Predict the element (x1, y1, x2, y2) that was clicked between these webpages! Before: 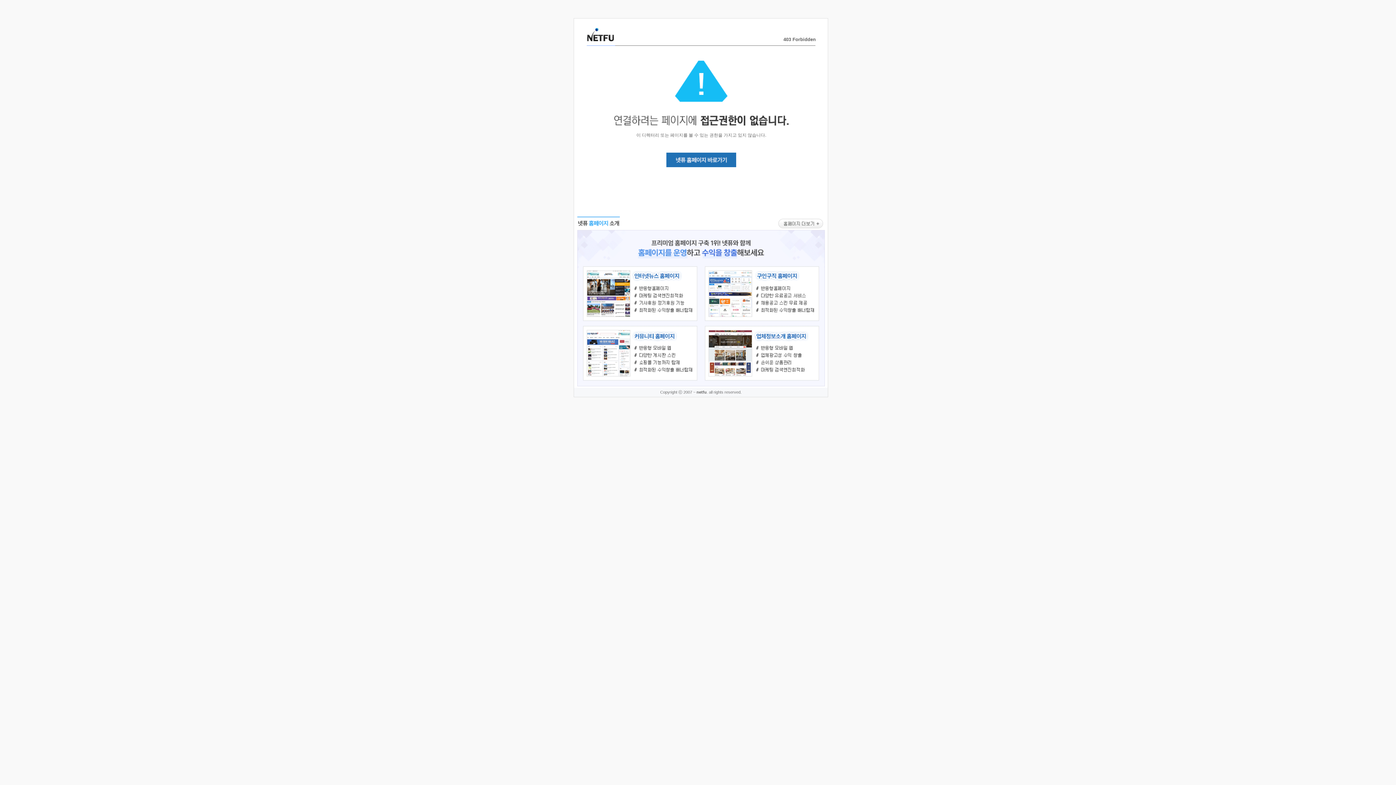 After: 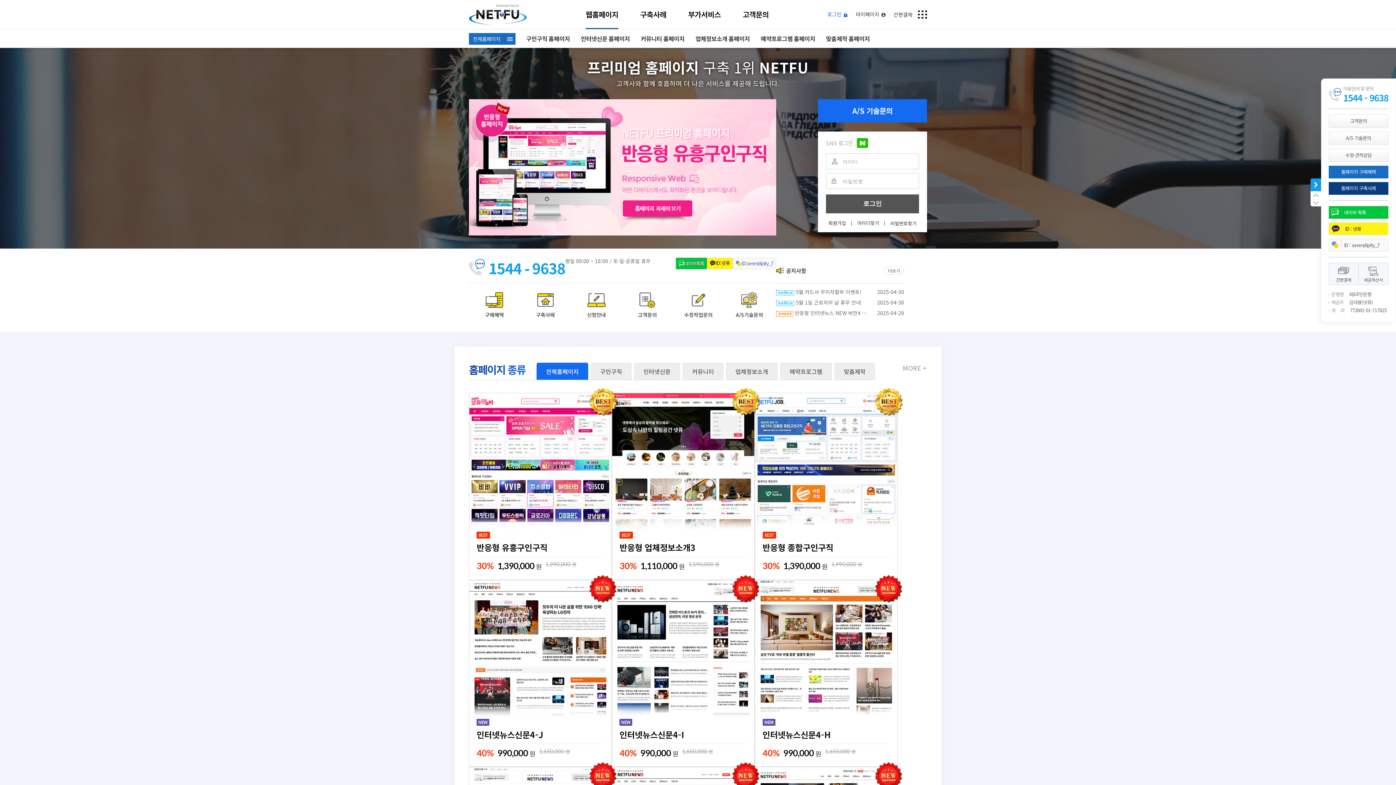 Action: bbox: (666, 163, 736, 168)